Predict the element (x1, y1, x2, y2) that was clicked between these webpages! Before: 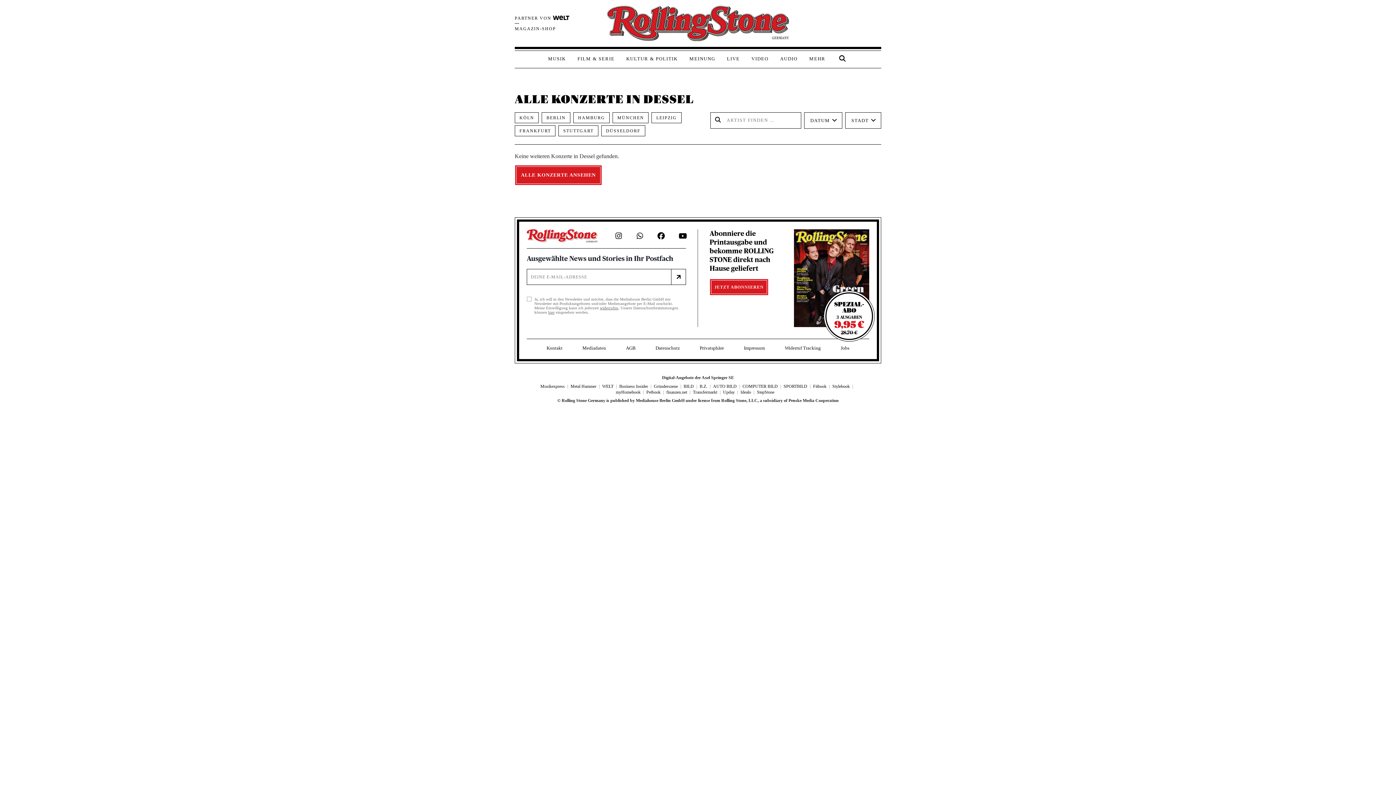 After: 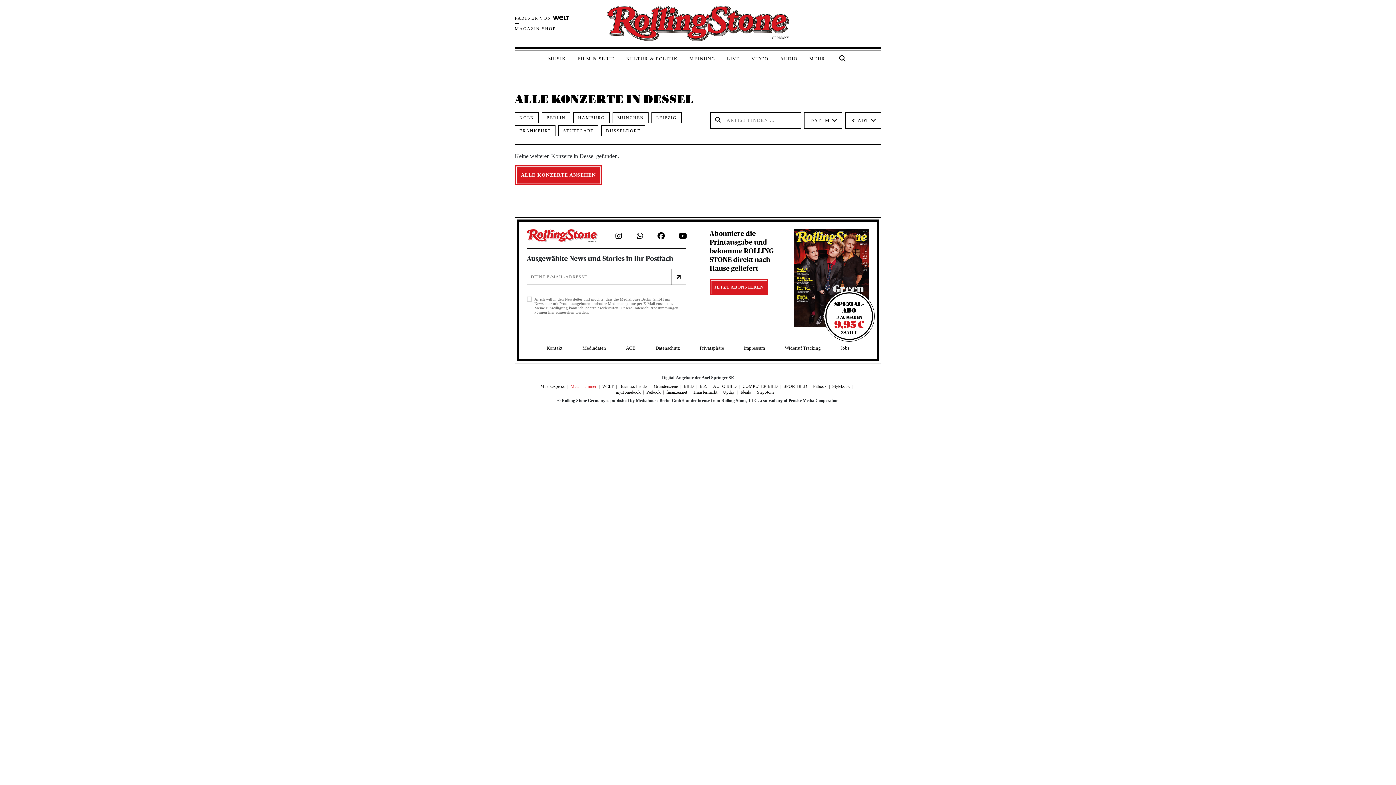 Action: label: Metal Hammer bbox: (570, 384, 596, 389)